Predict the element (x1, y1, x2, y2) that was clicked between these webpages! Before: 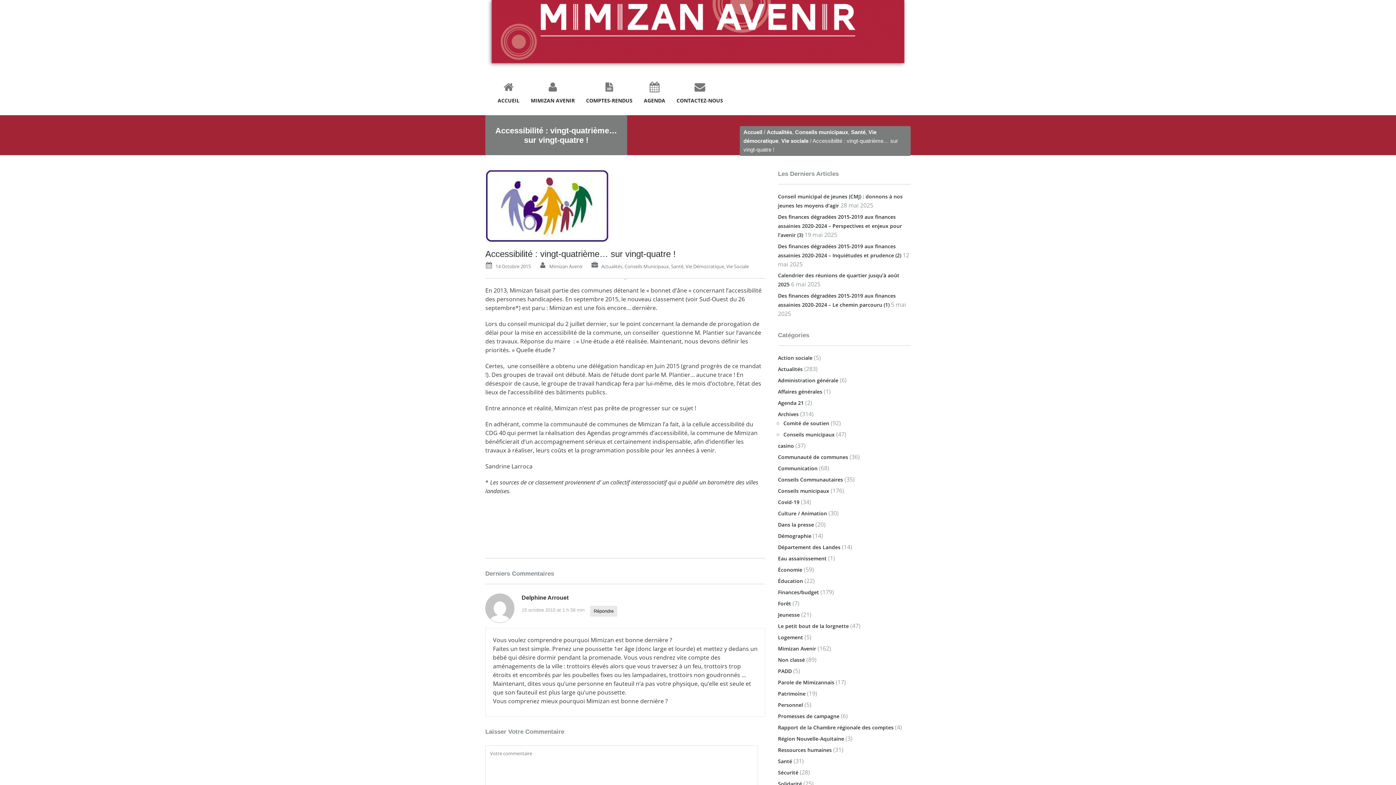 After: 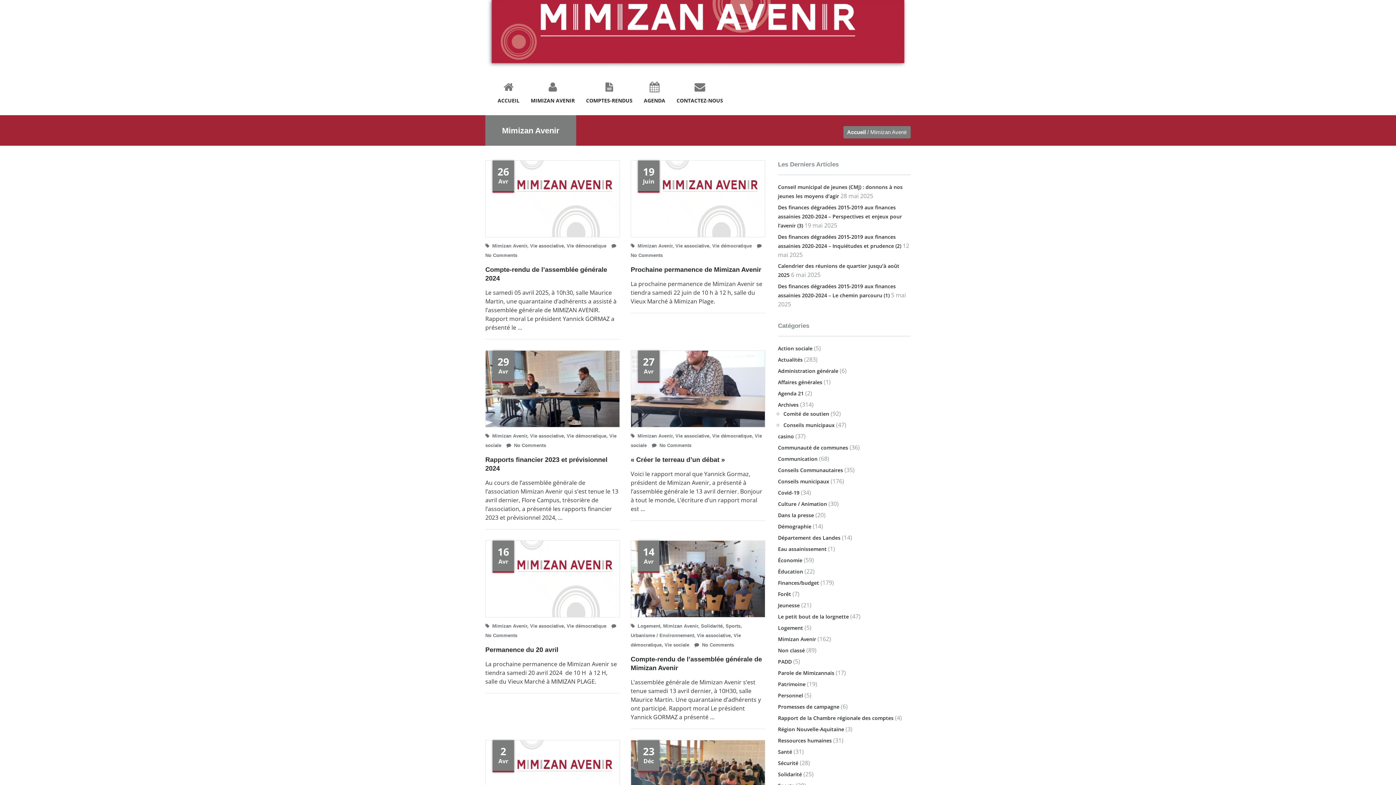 Action: bbox: (778, 645, 816, 652) label: Mimizan Avenir